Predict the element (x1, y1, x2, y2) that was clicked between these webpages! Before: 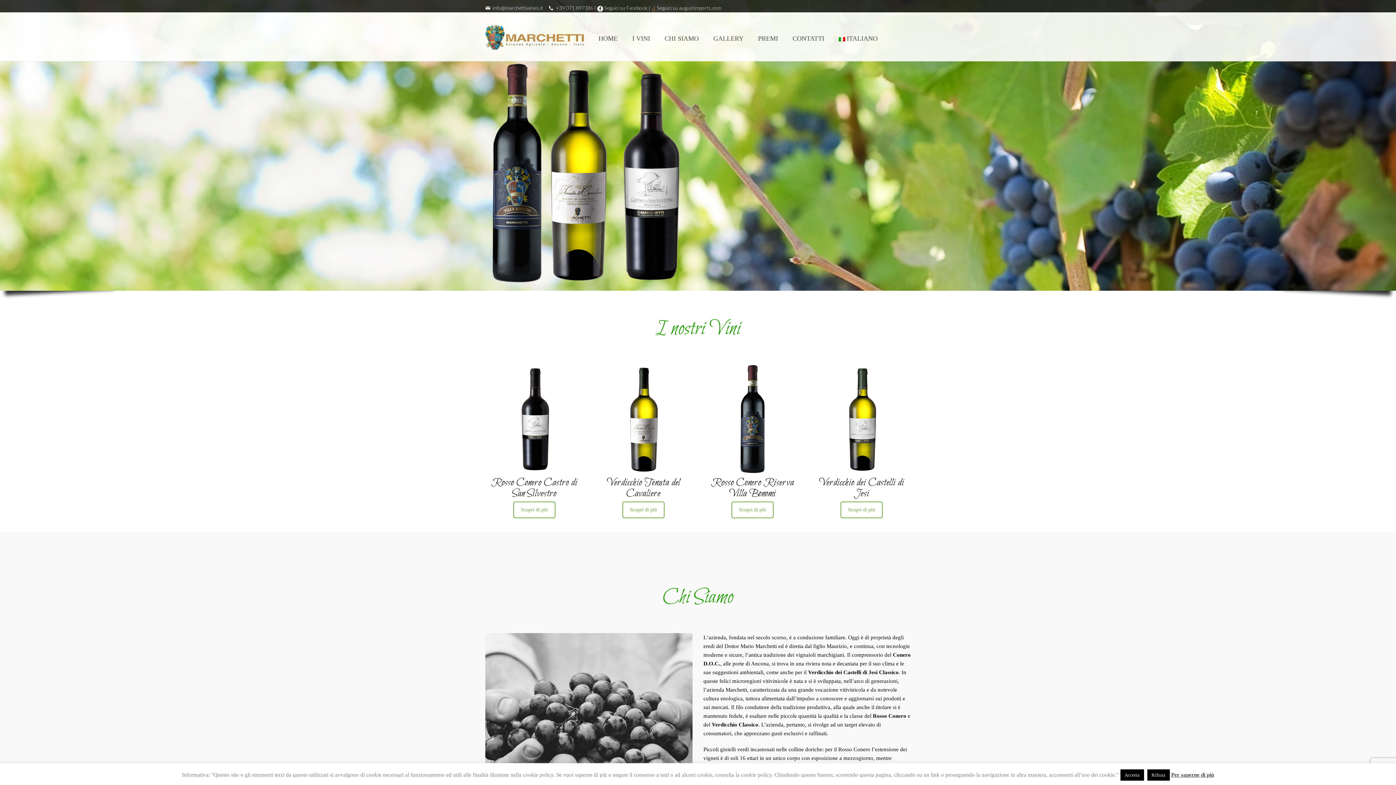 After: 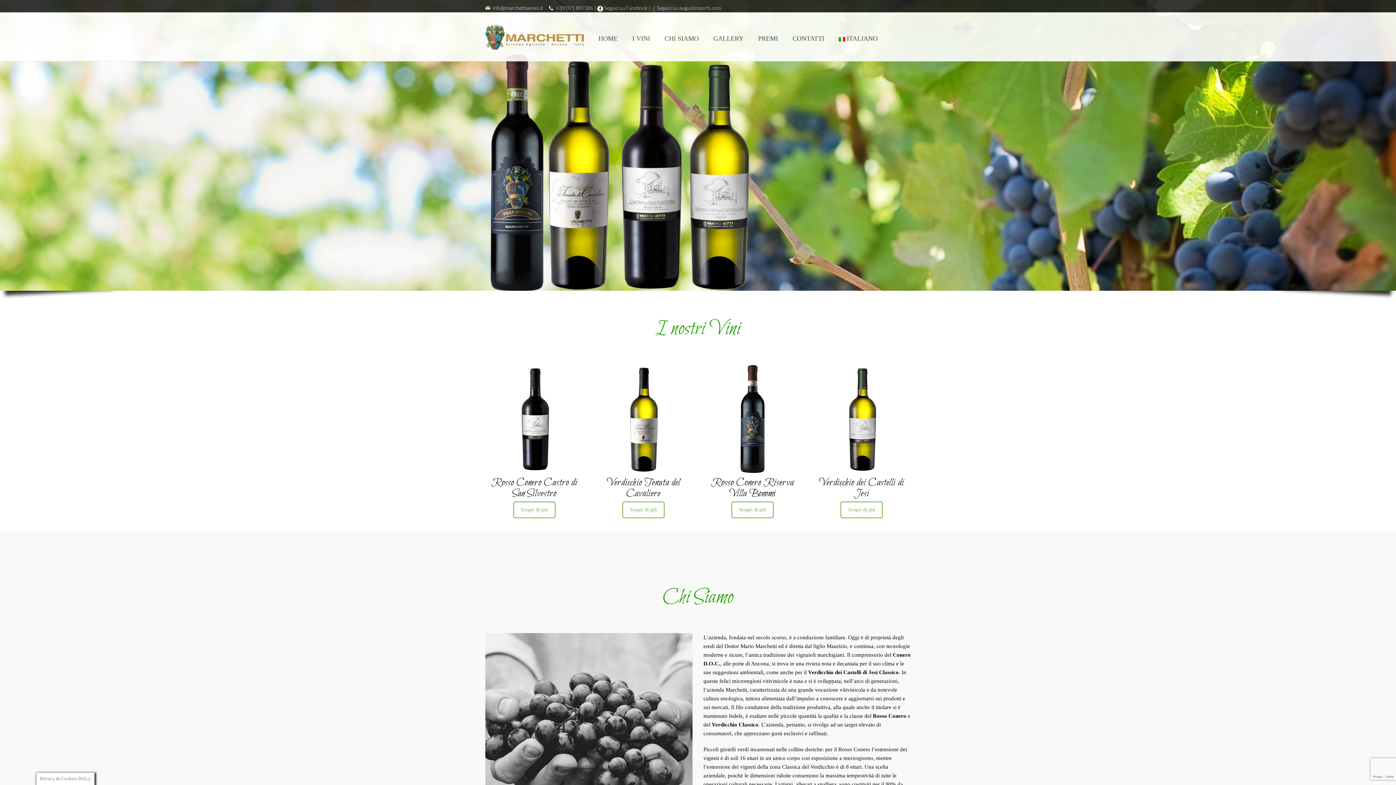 Action: label: Accetta bbox: (1120, 769, 1144, 781)